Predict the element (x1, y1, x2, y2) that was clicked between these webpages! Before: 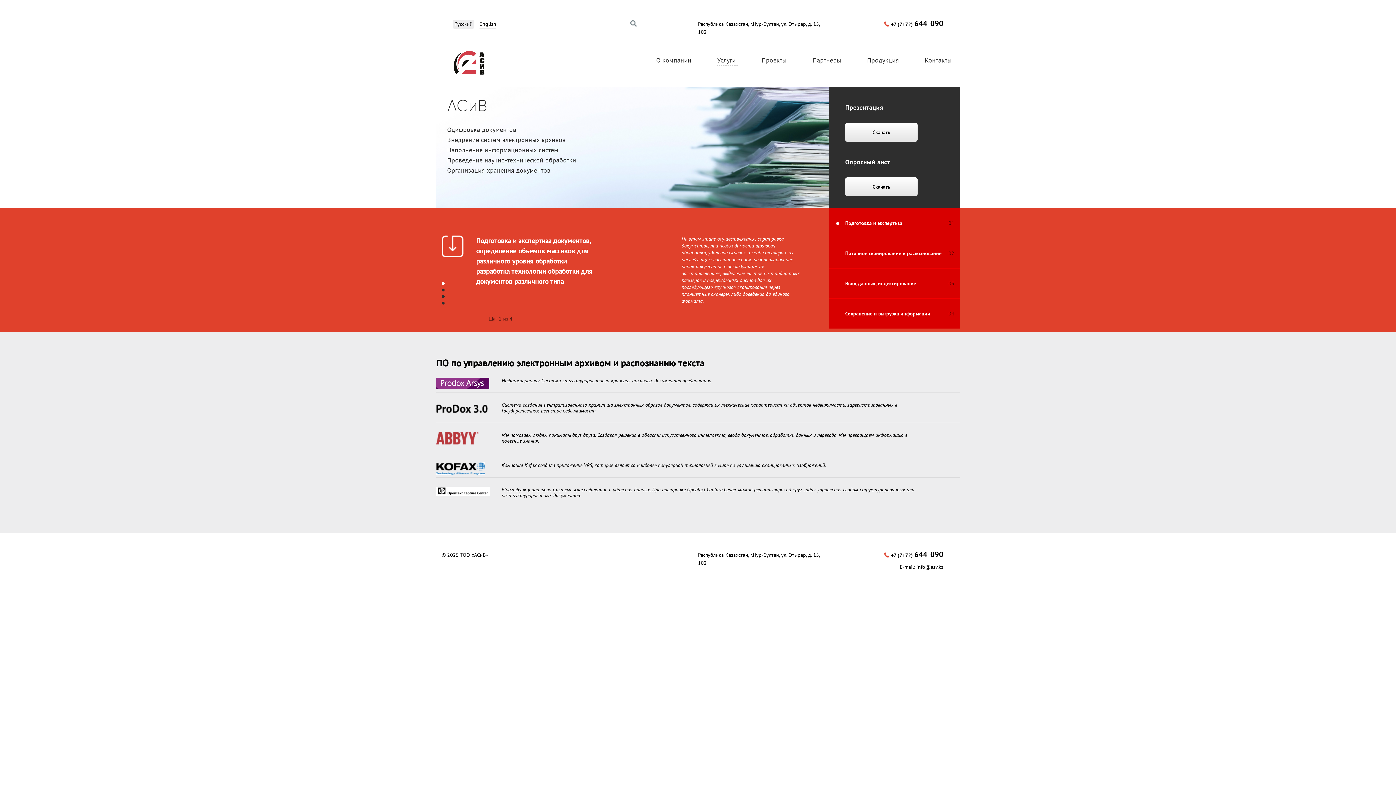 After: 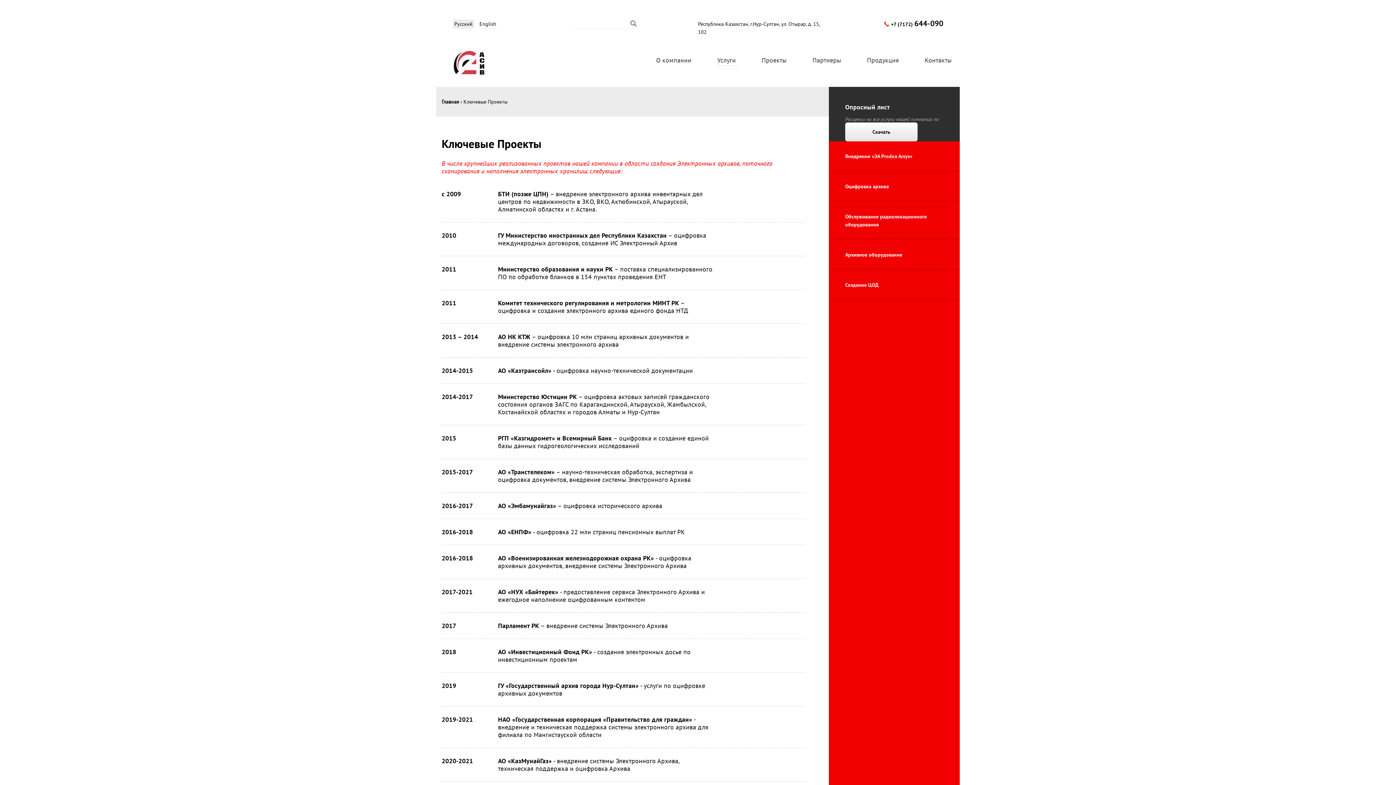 Action: label: Проекты bbox: (761, 55, 786, 64)